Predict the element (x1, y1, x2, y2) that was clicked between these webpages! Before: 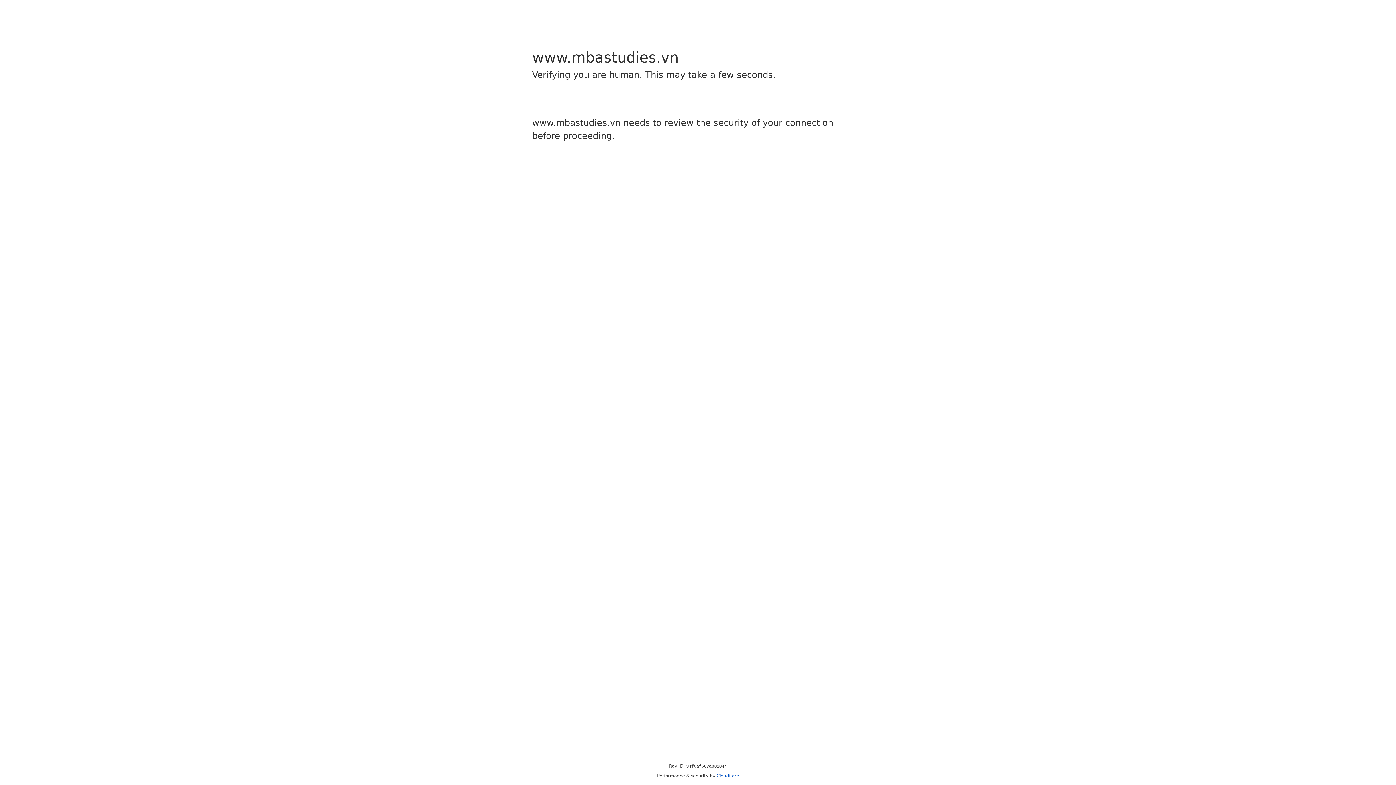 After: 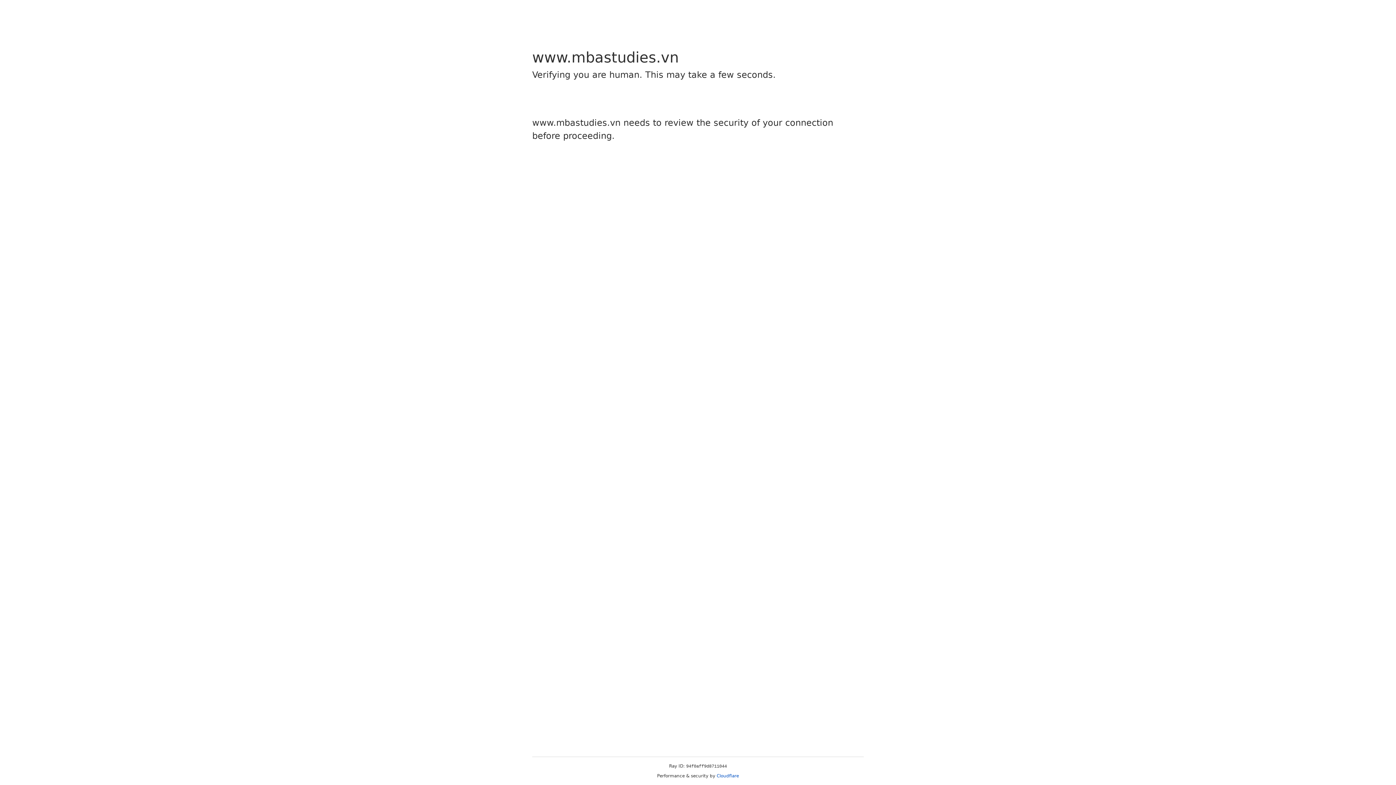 Action: label: Cloudflare bbox: (716, 773, 739, 778)